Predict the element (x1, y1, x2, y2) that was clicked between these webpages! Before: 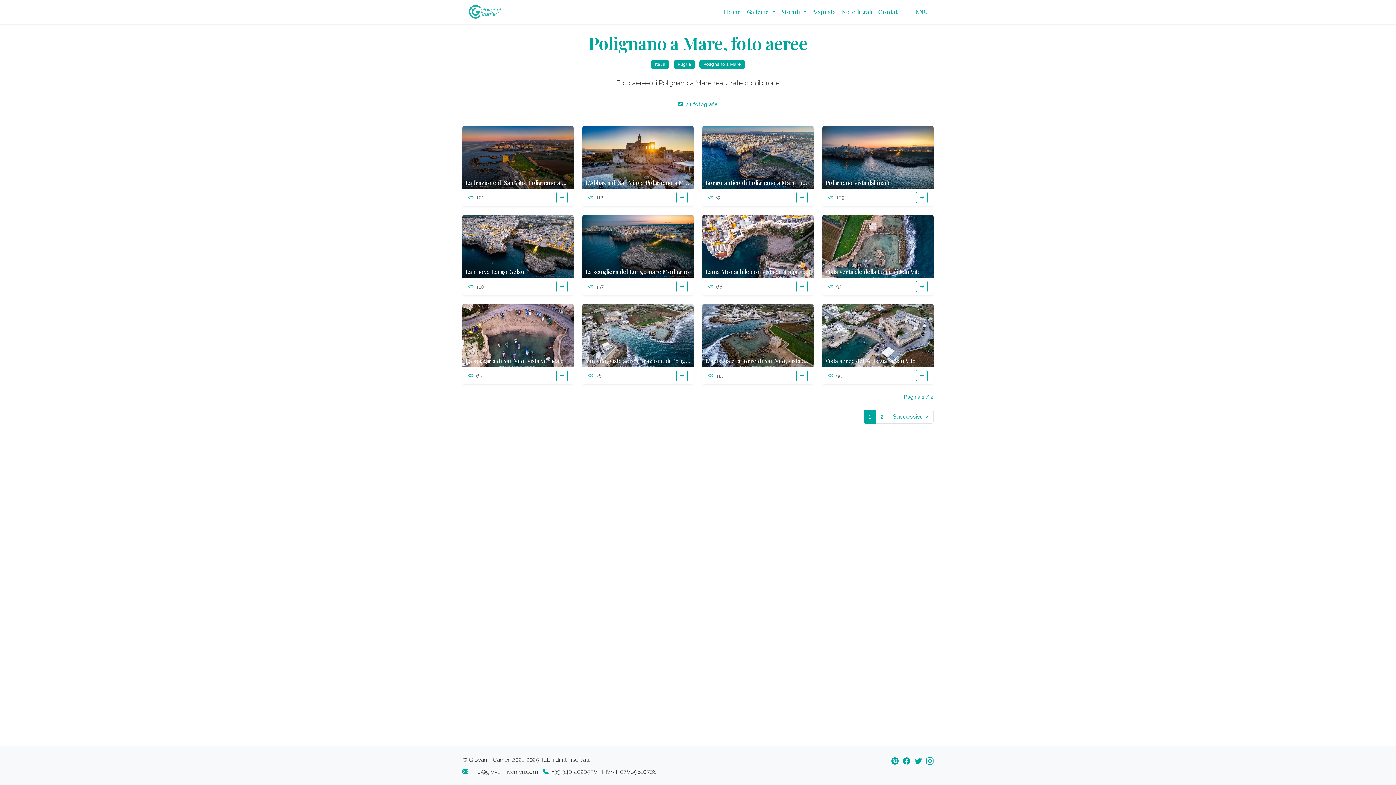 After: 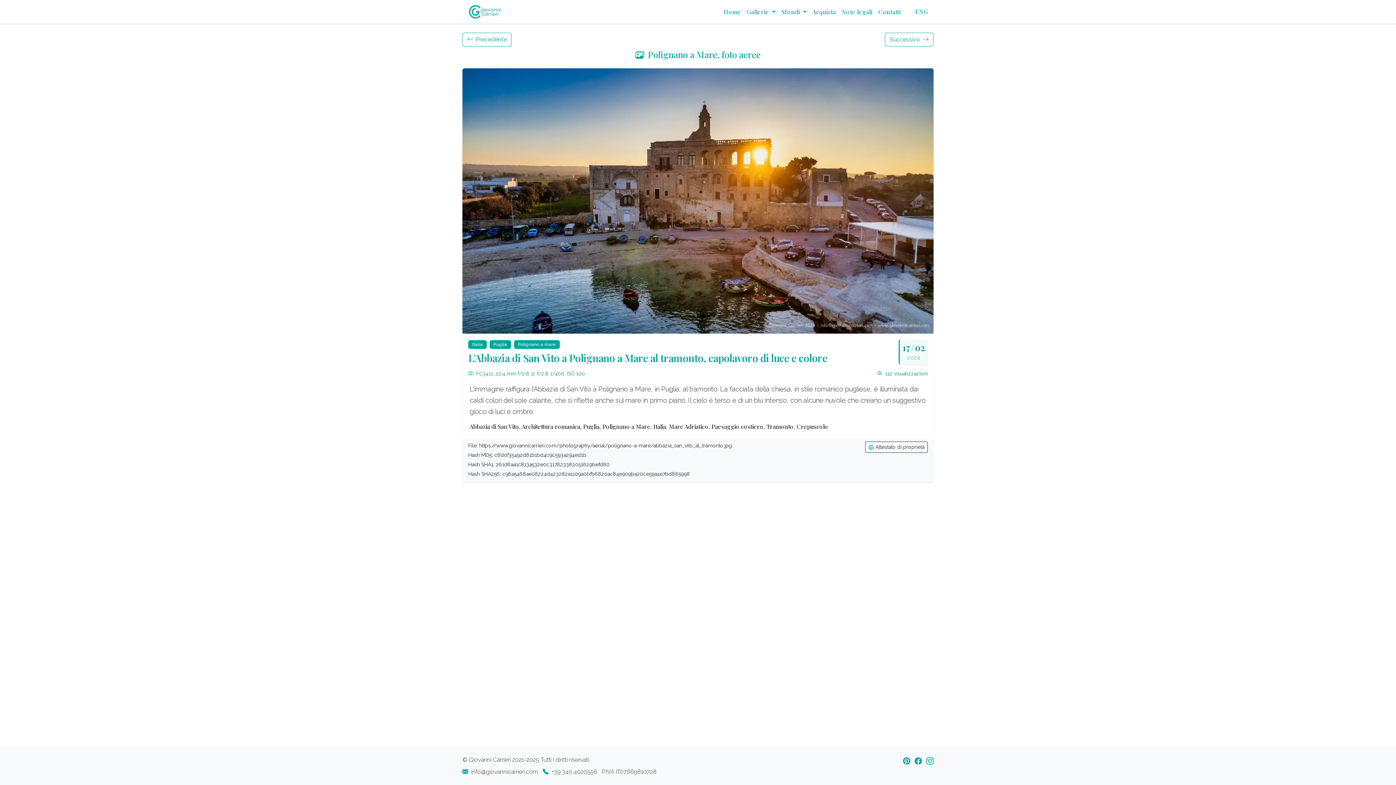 Action: bbox: (676, 191, 688, 203)